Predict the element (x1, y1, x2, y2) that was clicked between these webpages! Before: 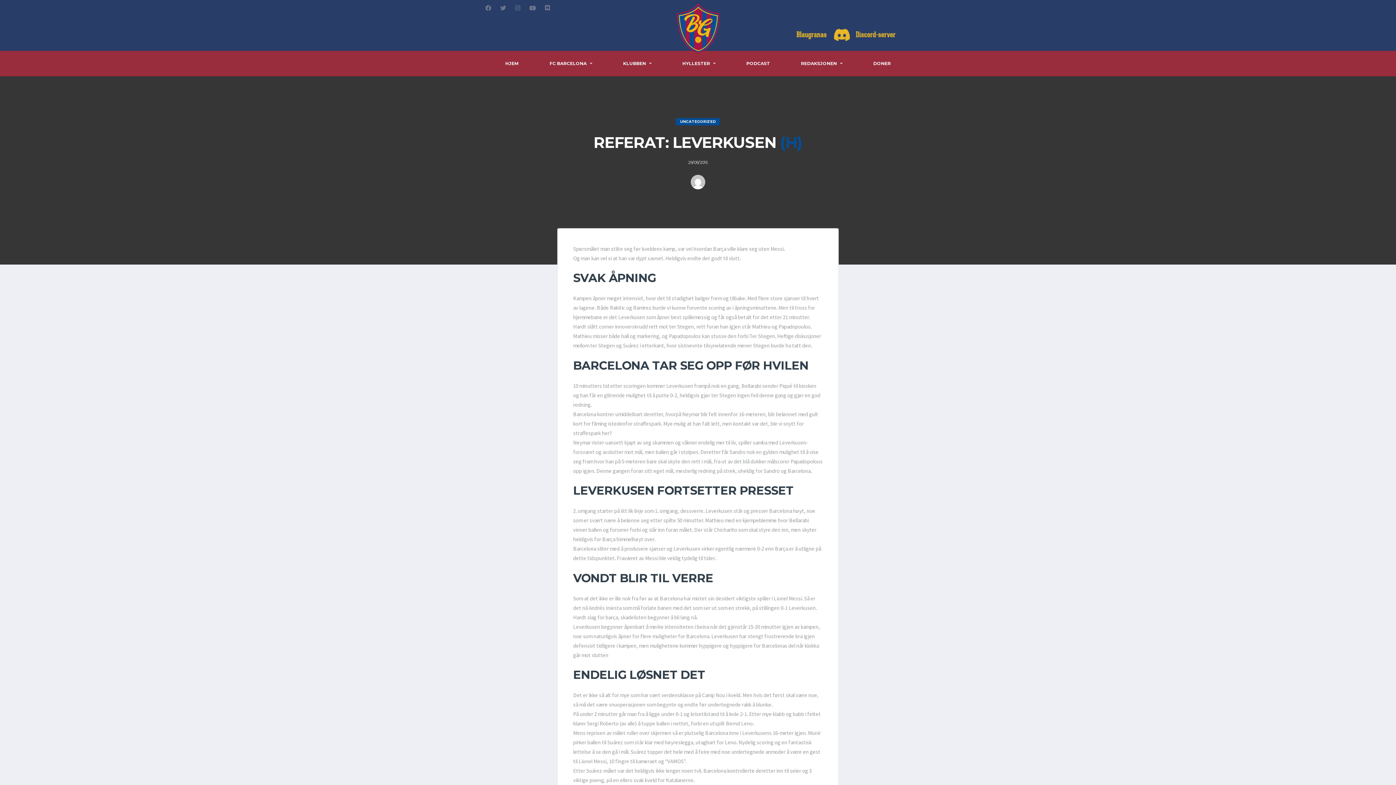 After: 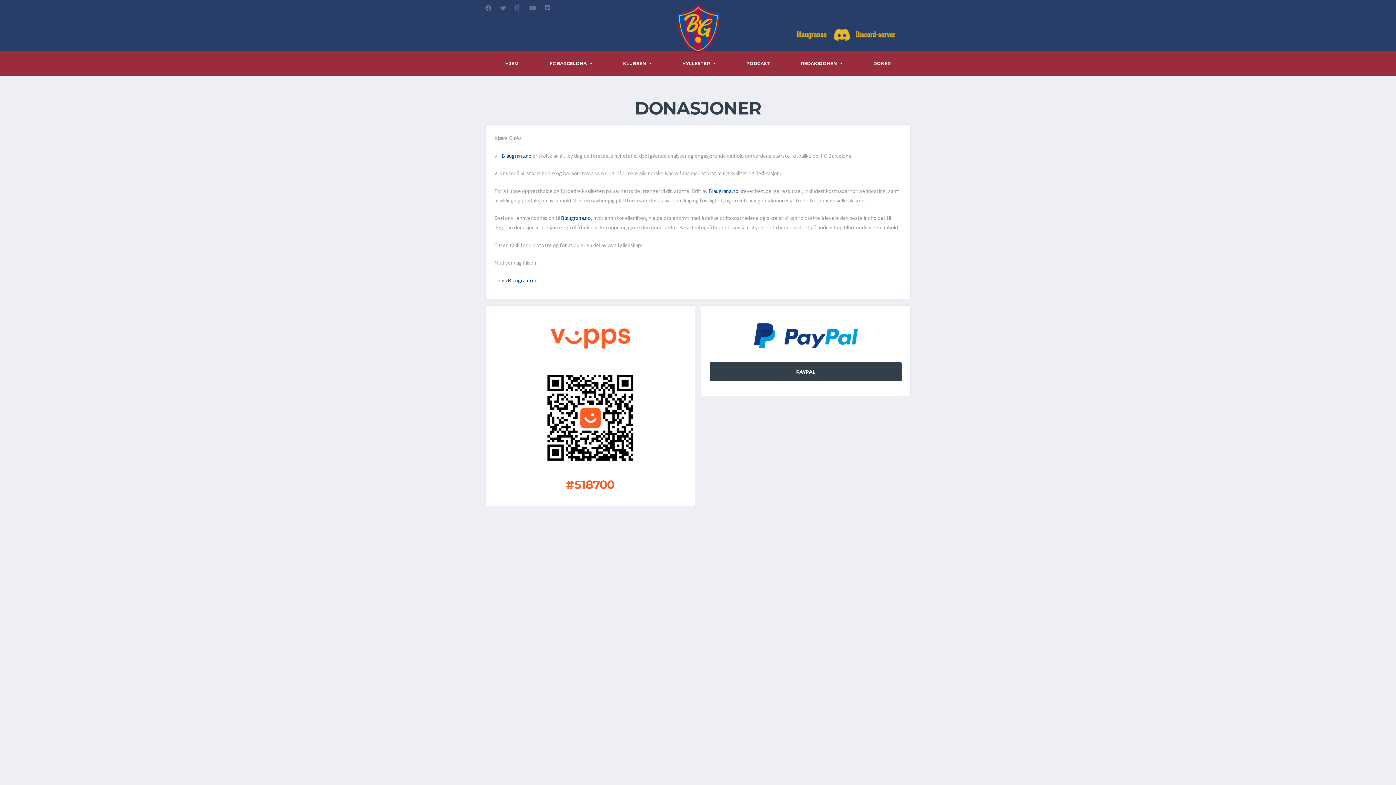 Action: bbox: (861, 50, 903, 76) label: DONER